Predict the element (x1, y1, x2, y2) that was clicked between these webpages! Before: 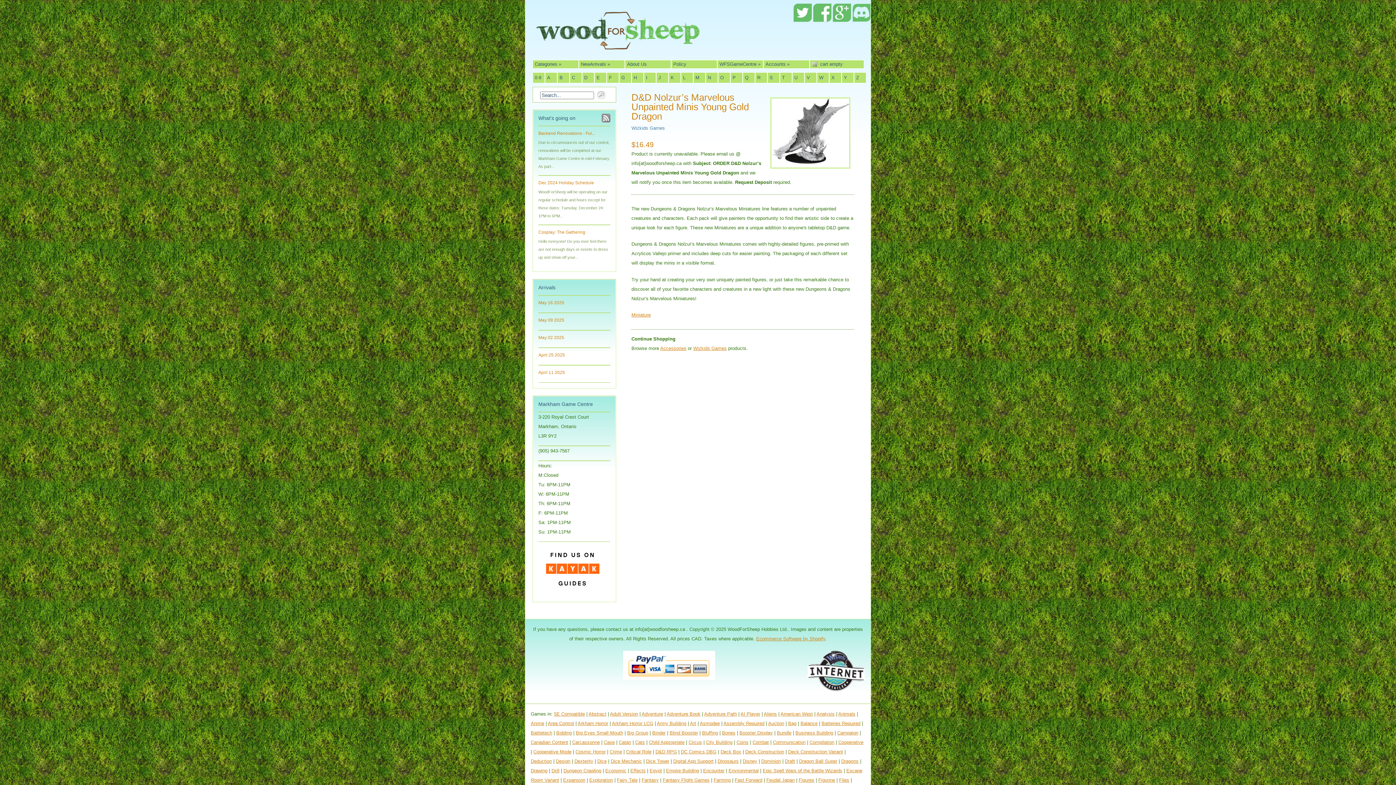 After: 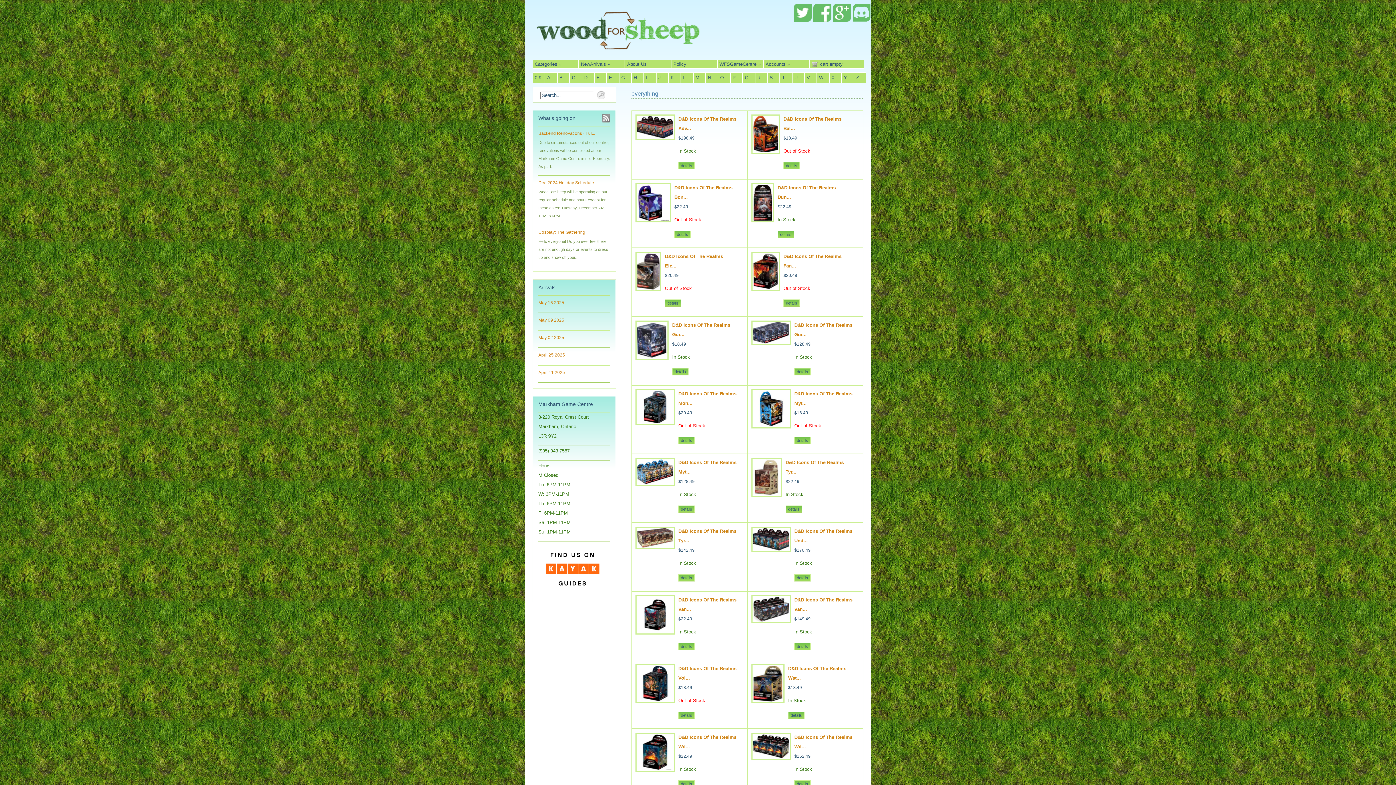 Action: bbox: (669, 730, 698, 736) label: Blind Booster